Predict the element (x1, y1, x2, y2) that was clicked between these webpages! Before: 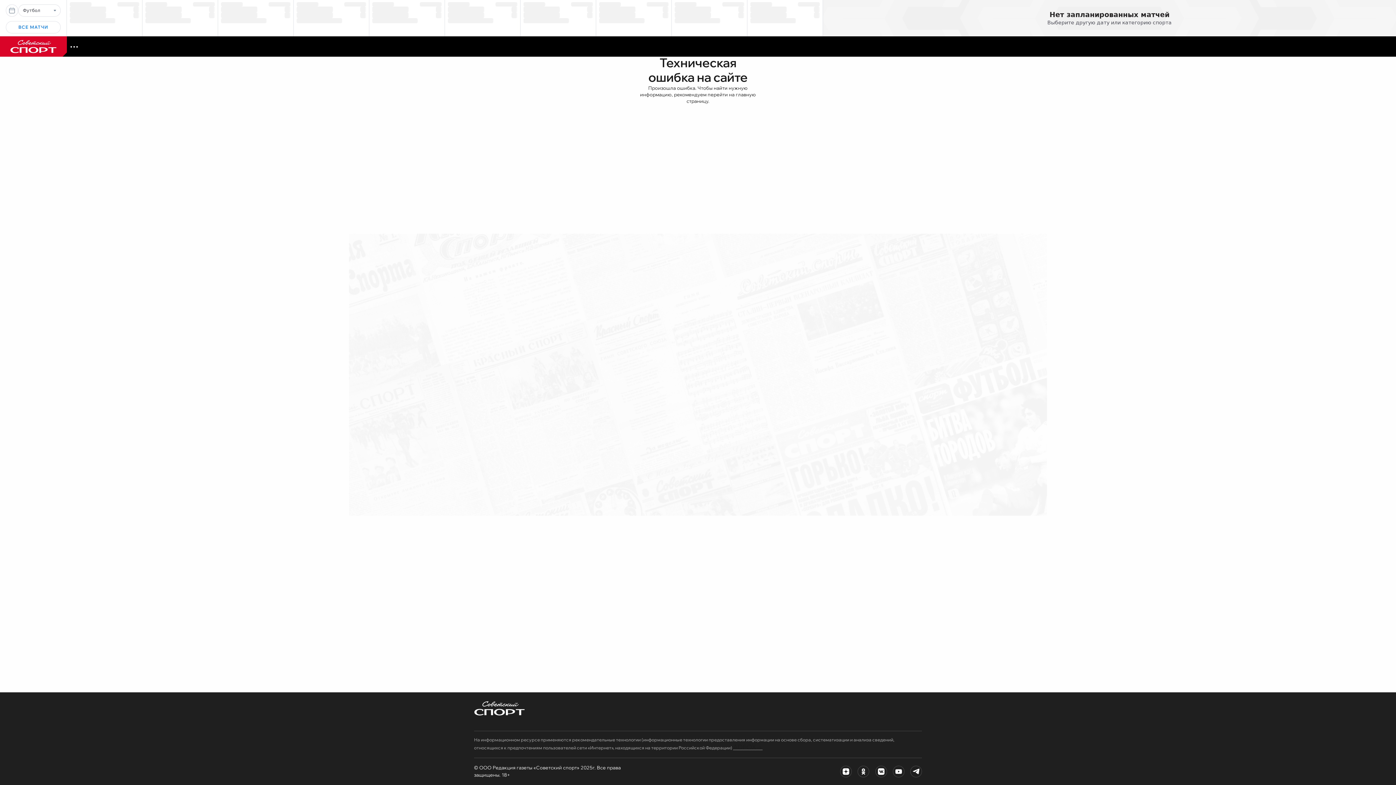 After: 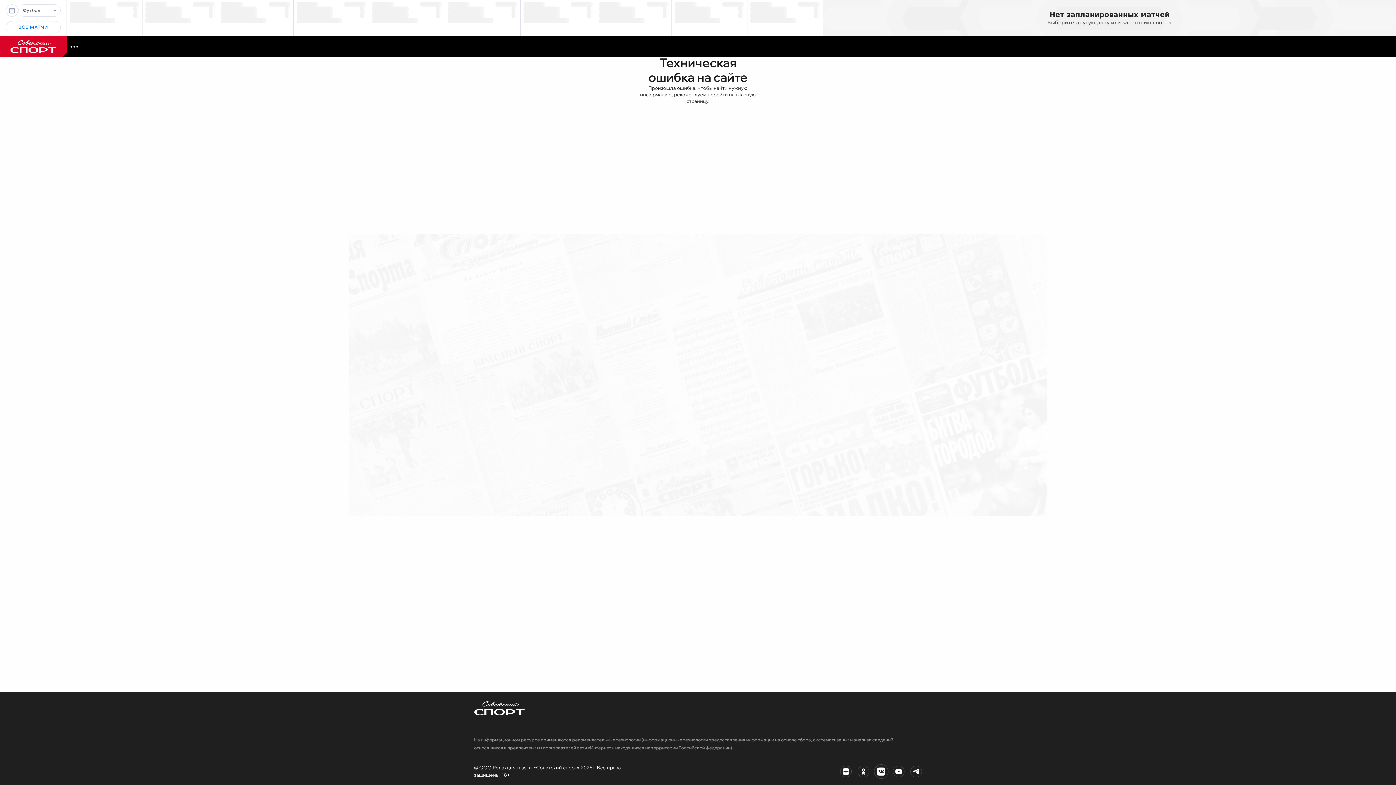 Action: bbox: (875, 766, 887, 777)